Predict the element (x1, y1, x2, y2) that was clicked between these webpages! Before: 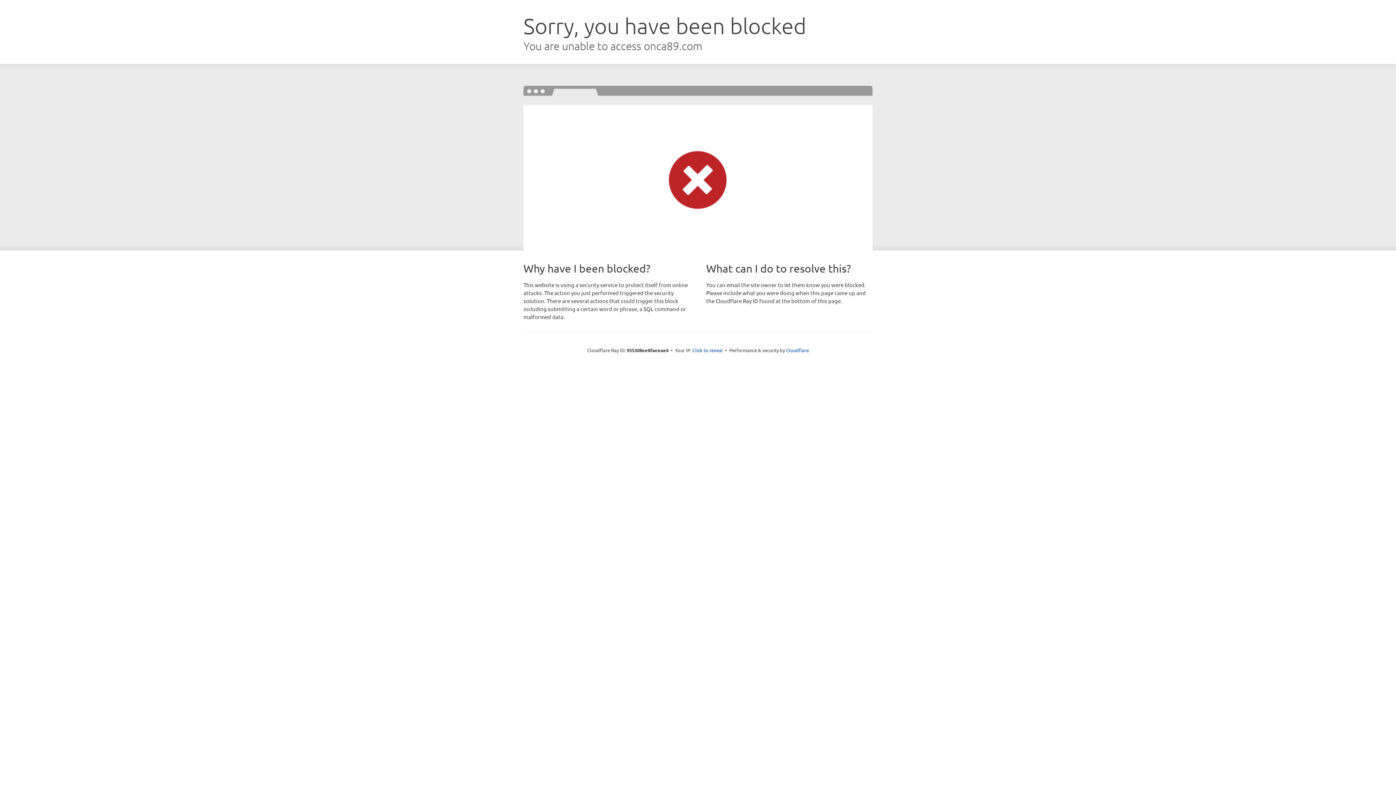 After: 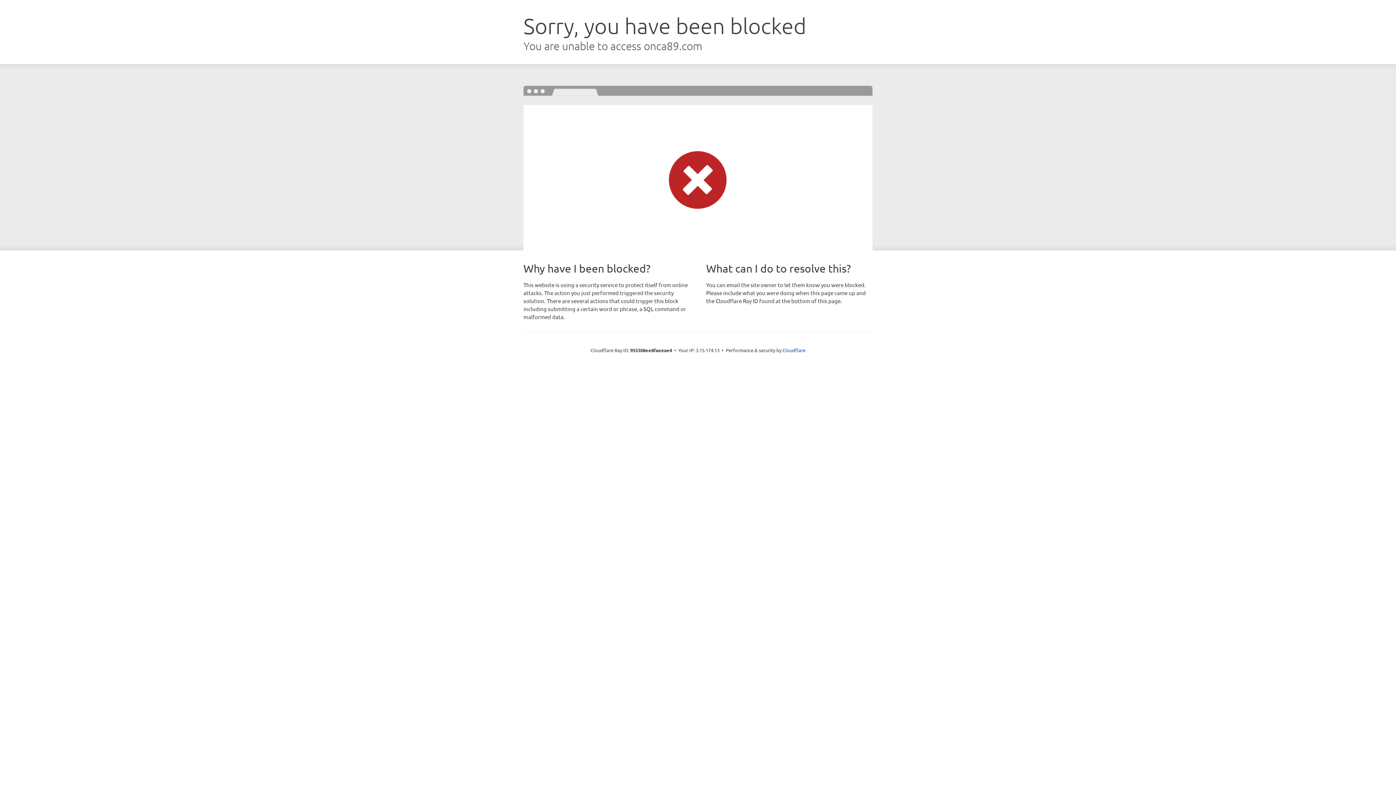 Action: label: Click to reveal bbox: (692, 346, 723, 353)